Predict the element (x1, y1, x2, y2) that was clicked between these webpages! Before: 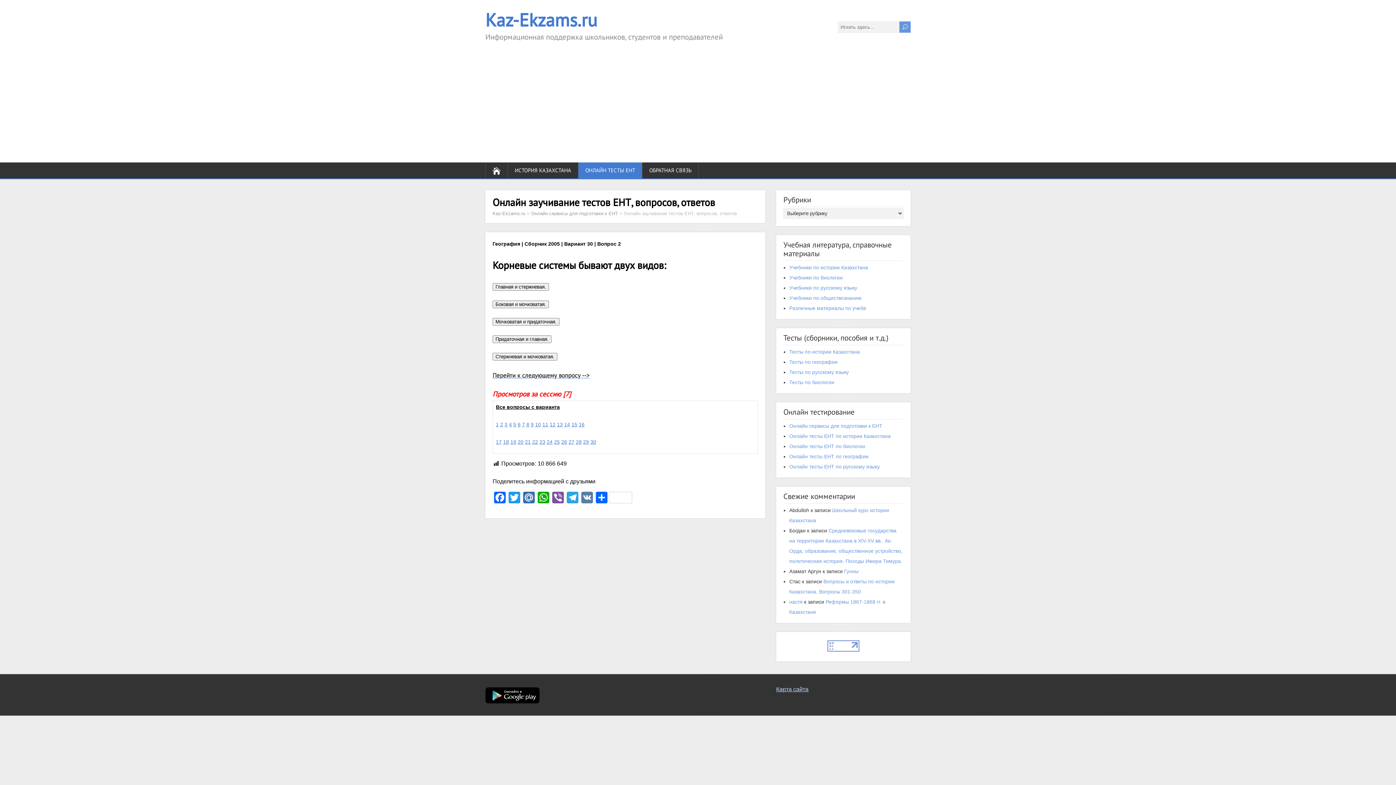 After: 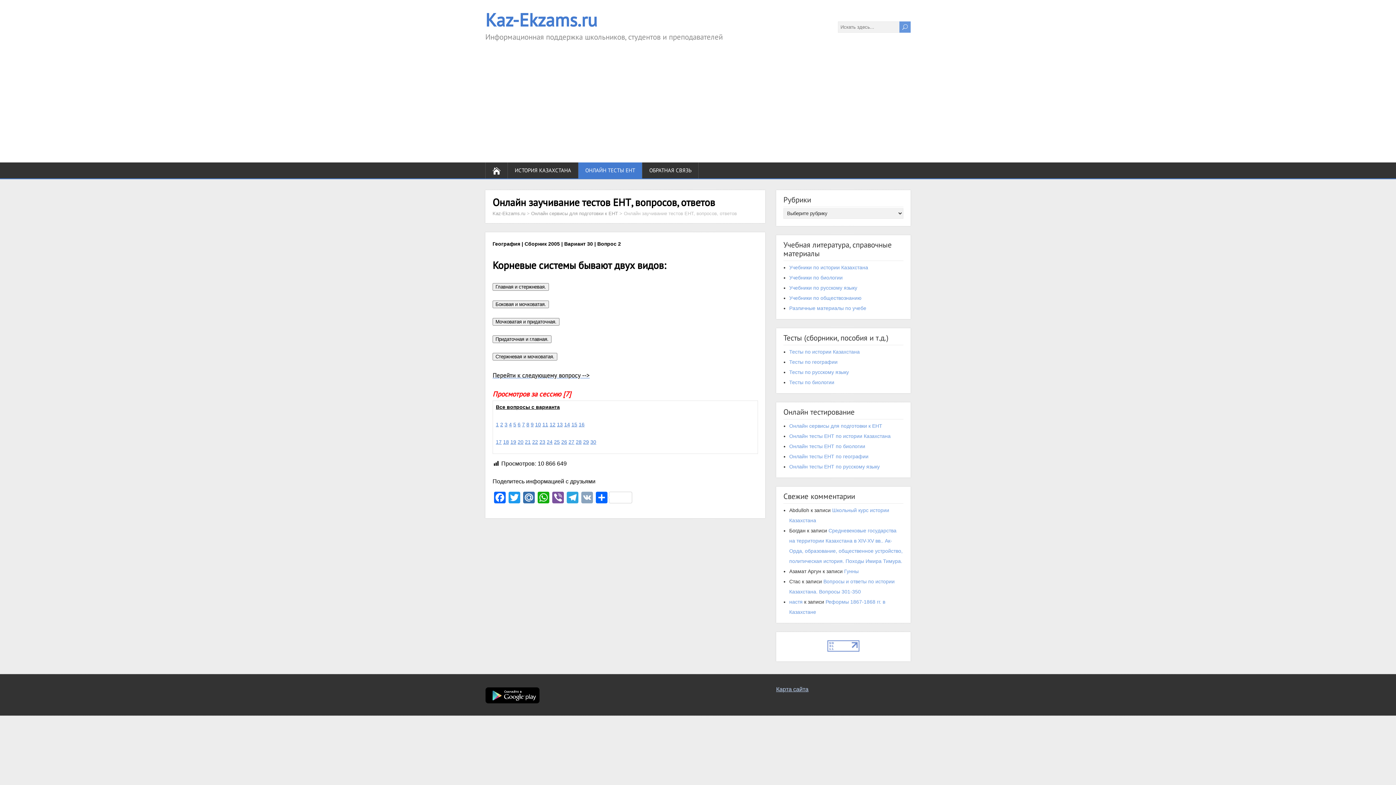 Action: bbox: (580, 492, 594, 505) label: VK